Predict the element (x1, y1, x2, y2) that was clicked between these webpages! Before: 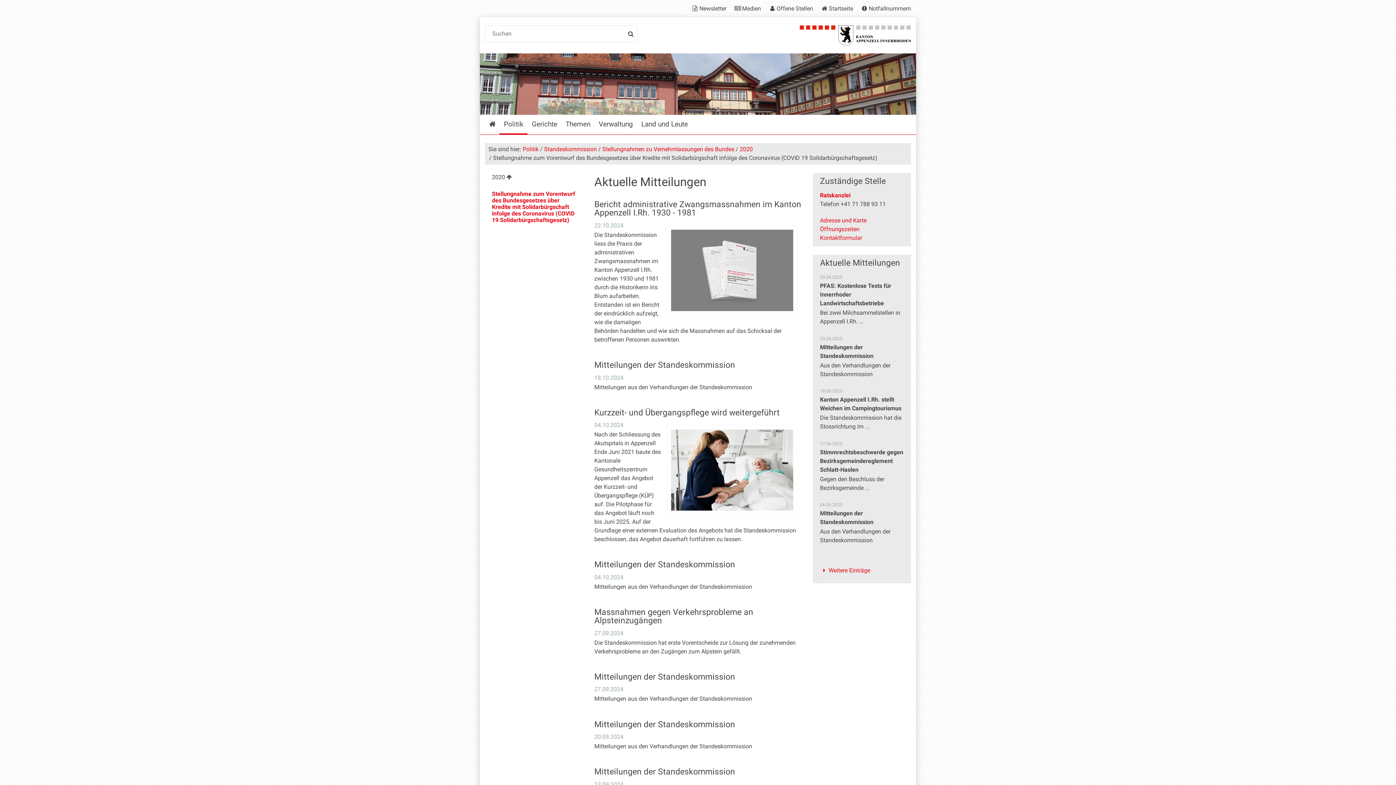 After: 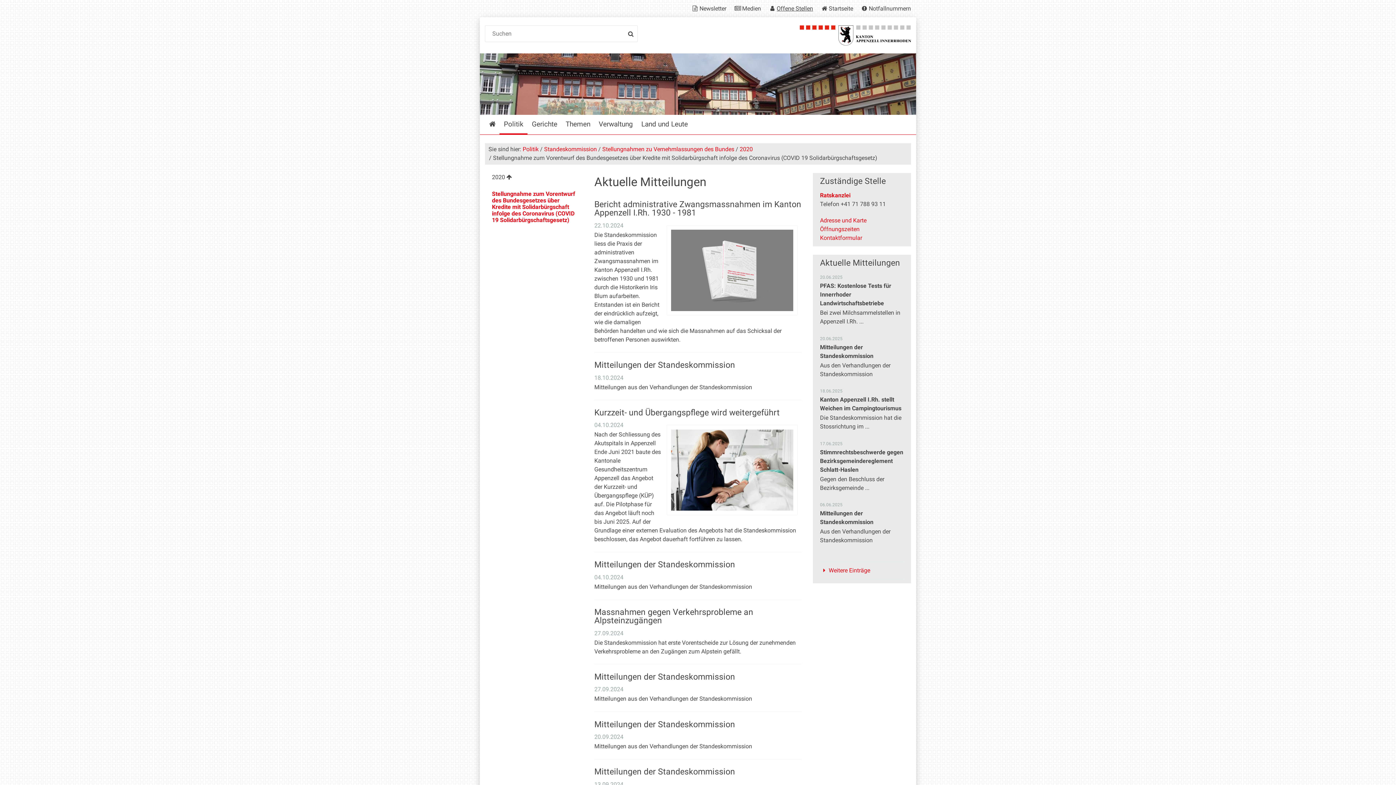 Action: label: Offene Stellen bbox: (764, 0, 816, 17)